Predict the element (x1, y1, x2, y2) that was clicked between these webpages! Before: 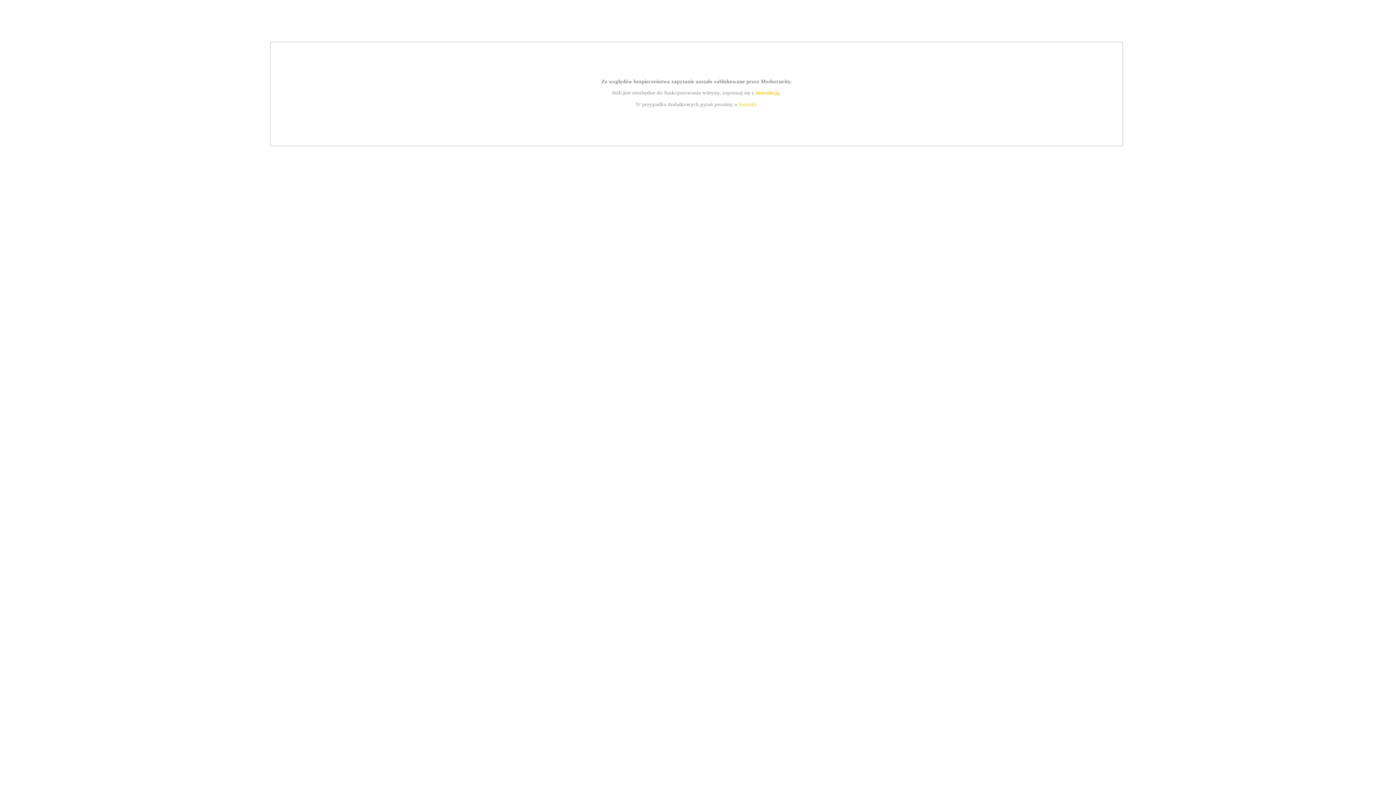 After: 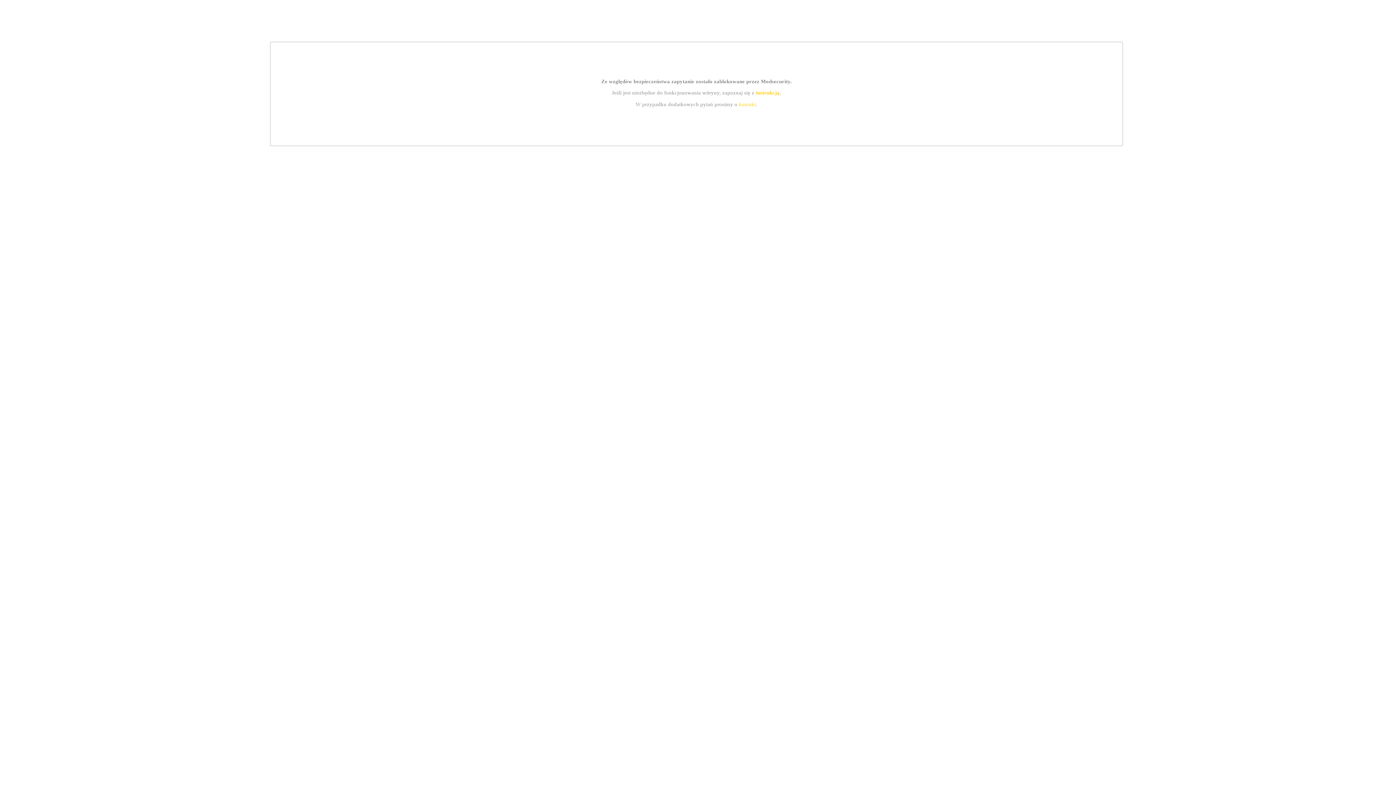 Action: label: kontakt bbox: (739, 101, 756, 107)